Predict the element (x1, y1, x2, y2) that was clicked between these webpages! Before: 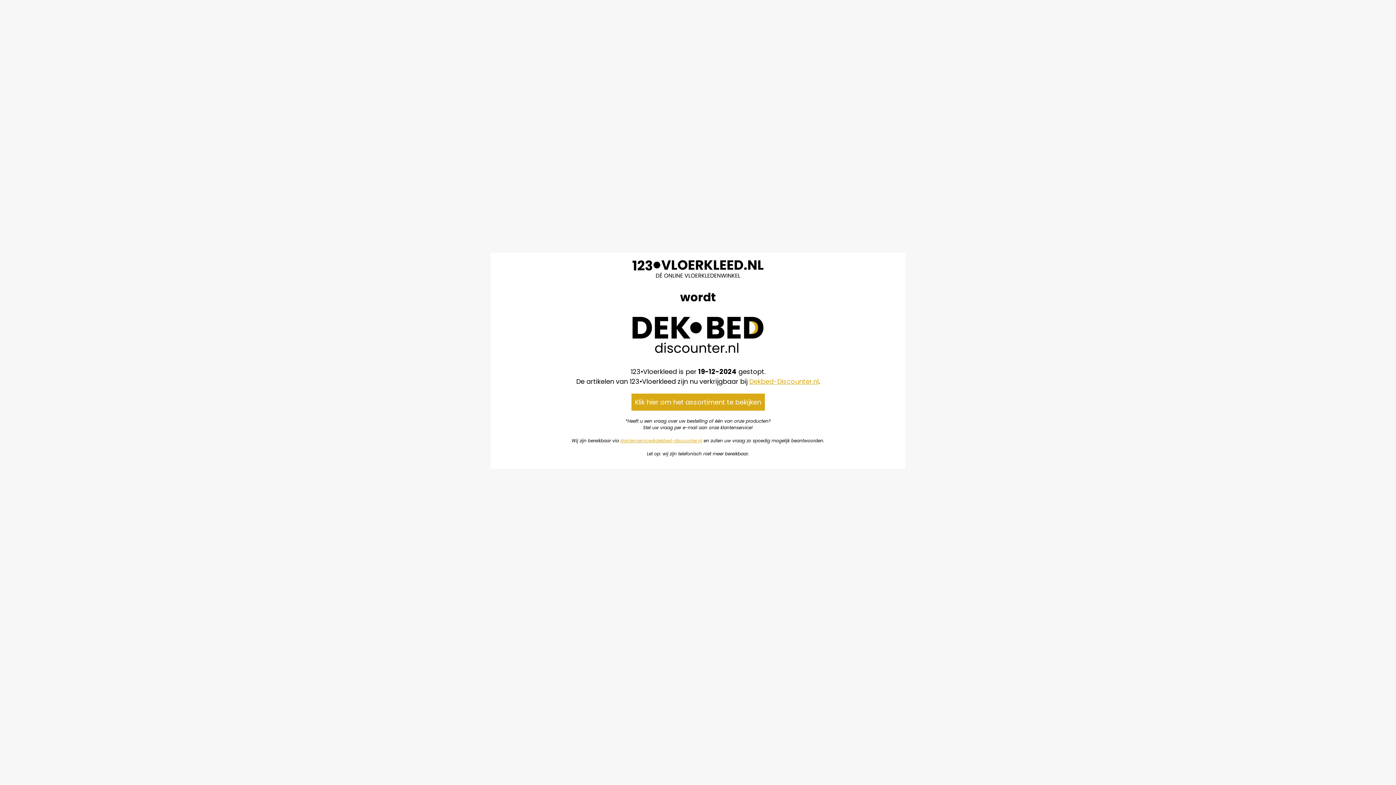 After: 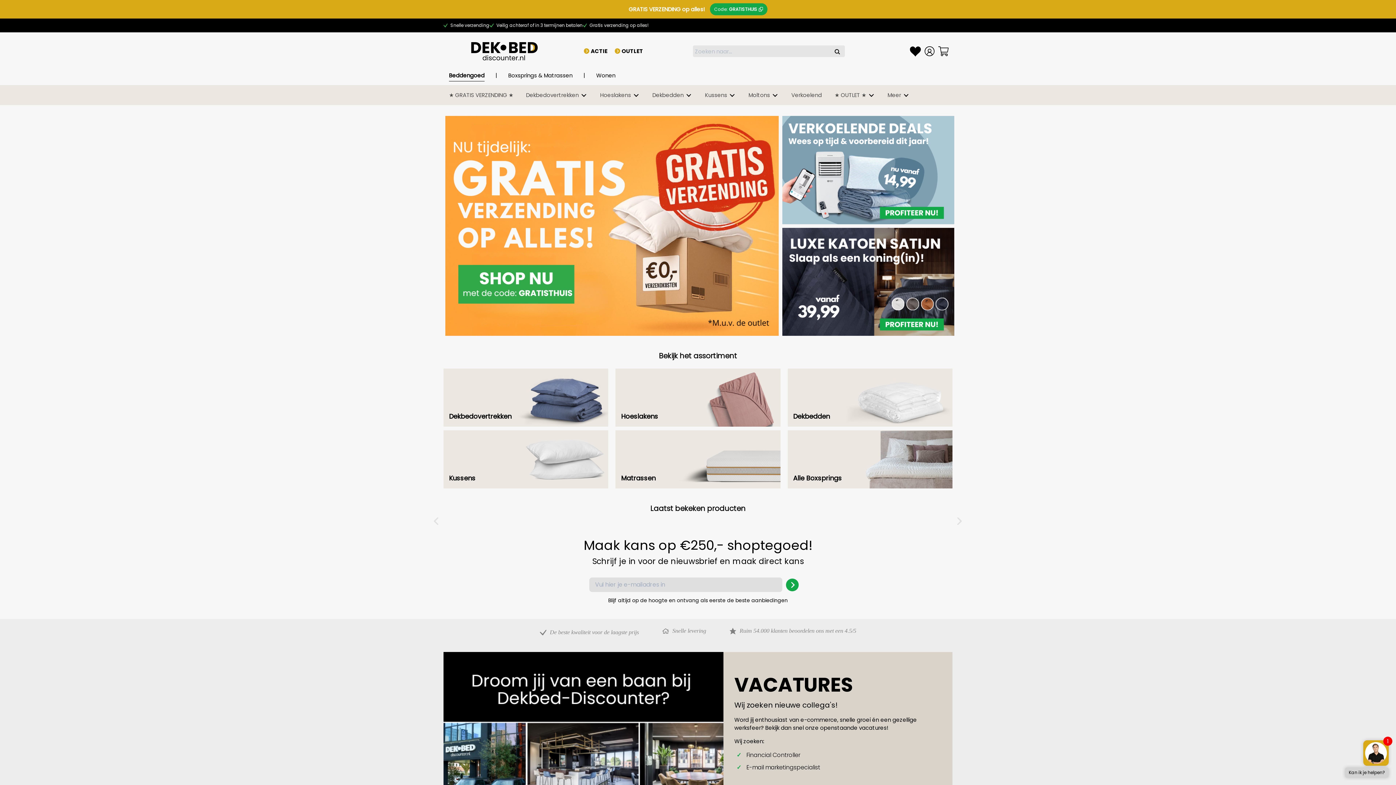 Action: bbox: (632, 346, 763, 355)